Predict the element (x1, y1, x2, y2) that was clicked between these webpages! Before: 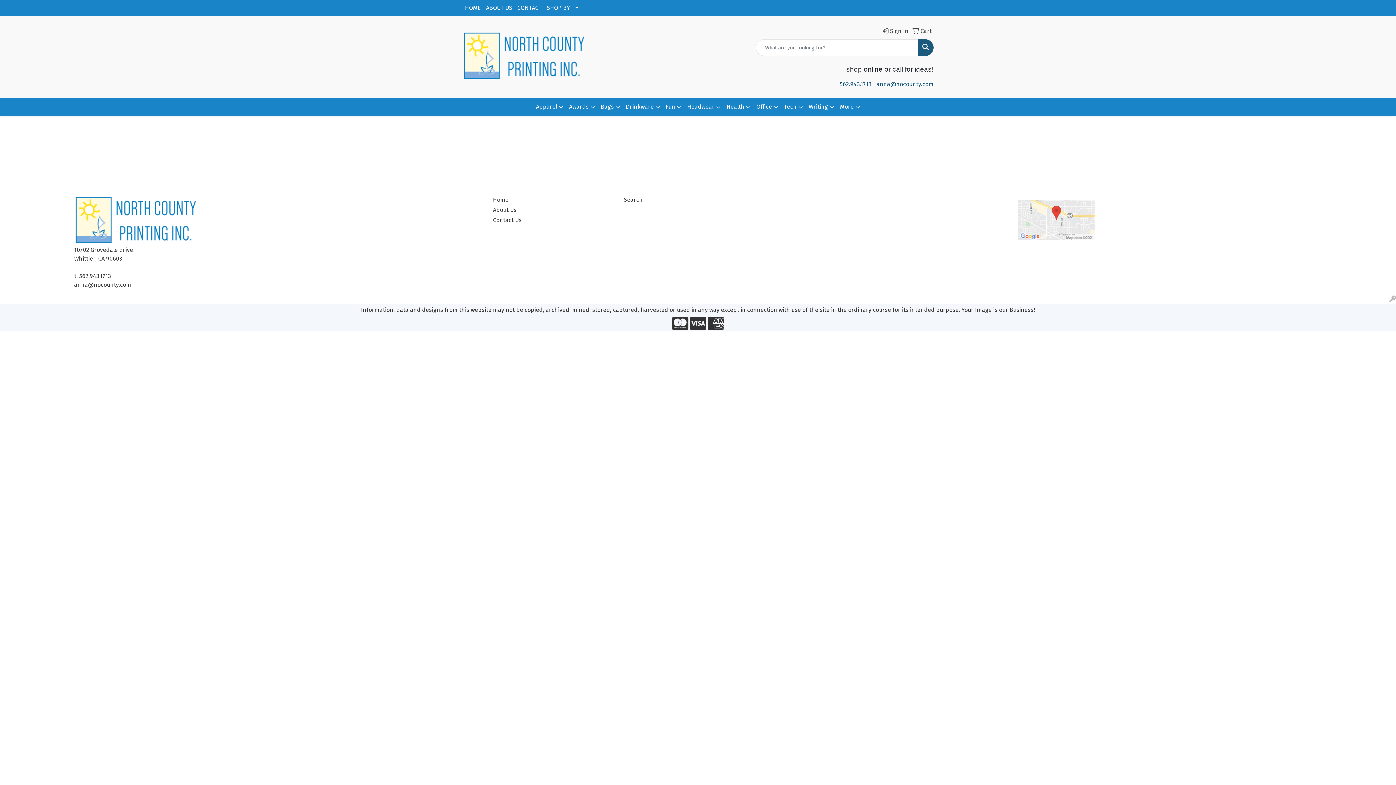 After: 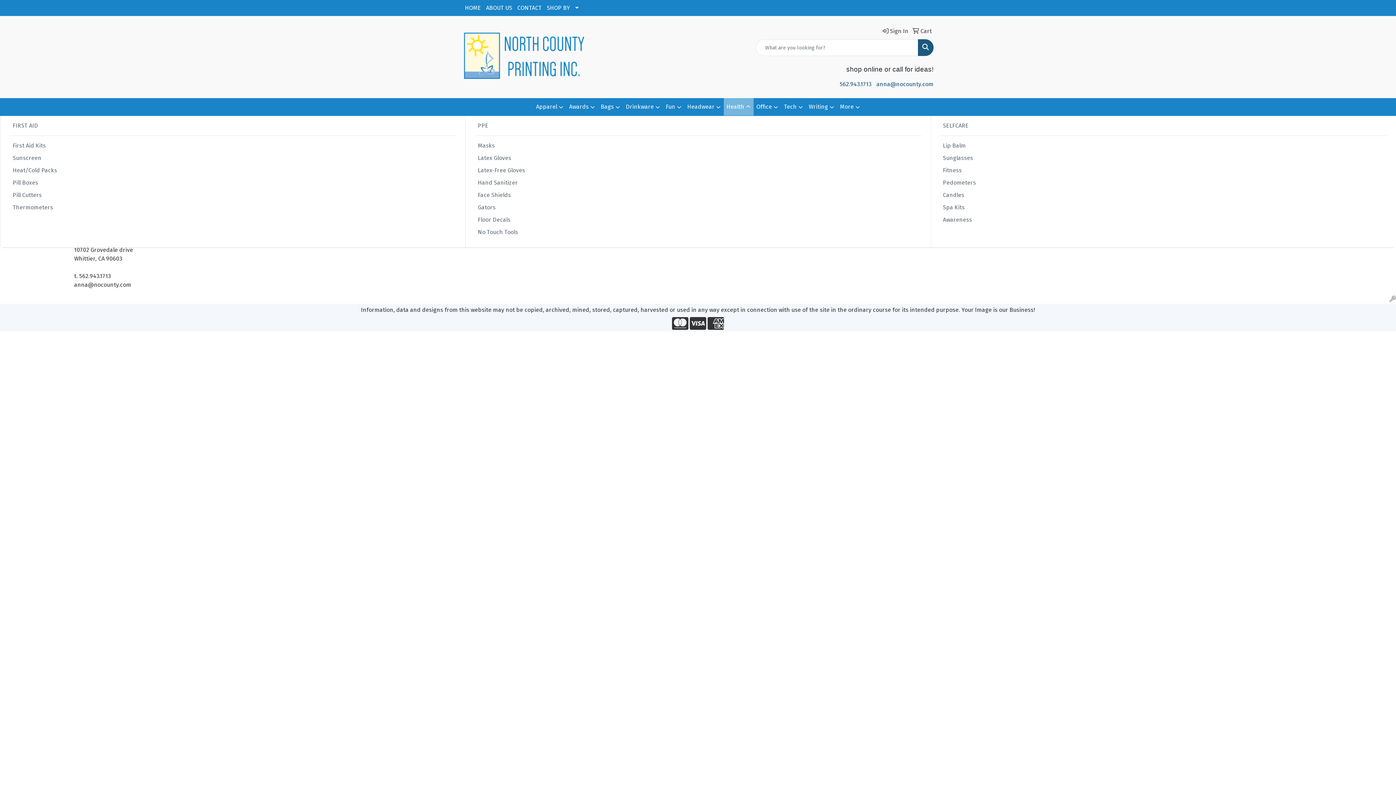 Action: label: Health bbox: (723, 98, 753, 116)